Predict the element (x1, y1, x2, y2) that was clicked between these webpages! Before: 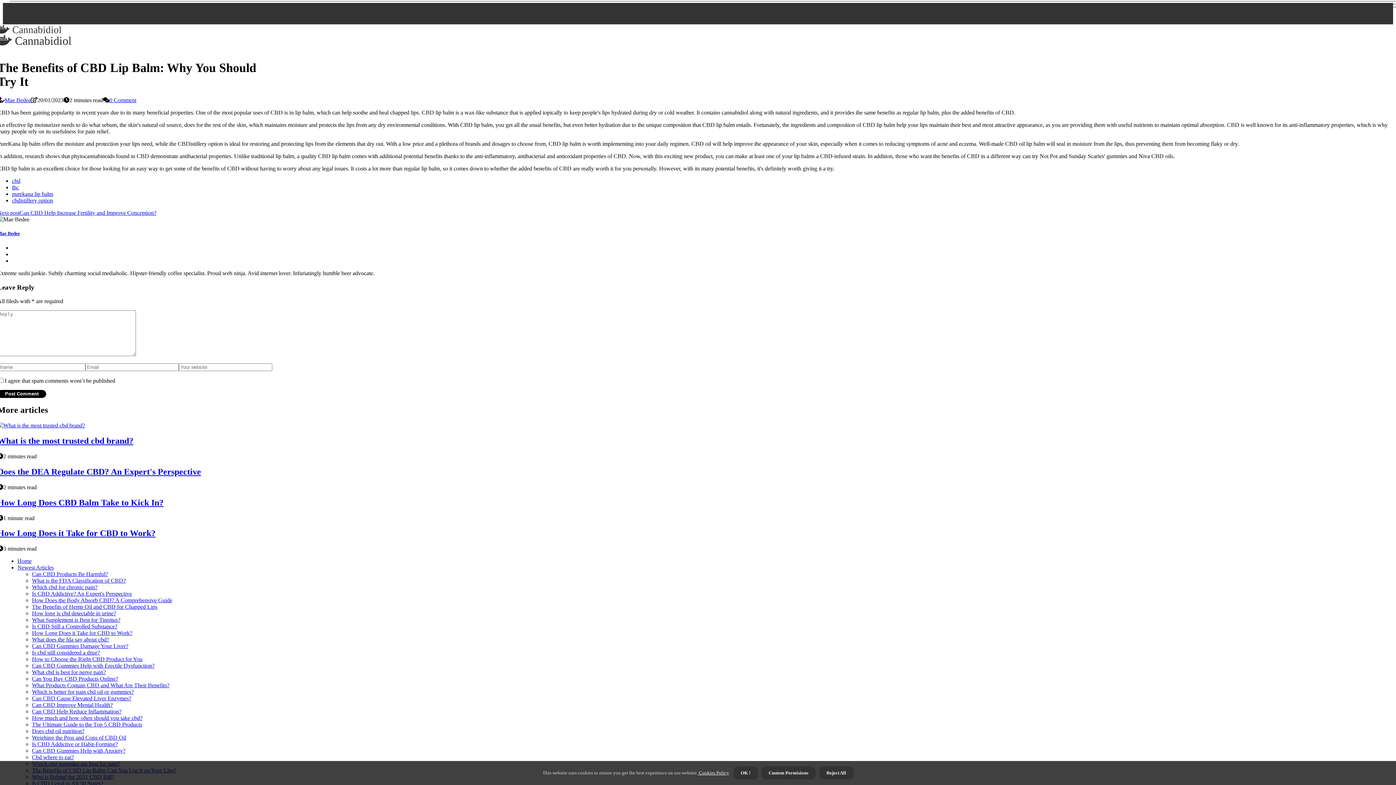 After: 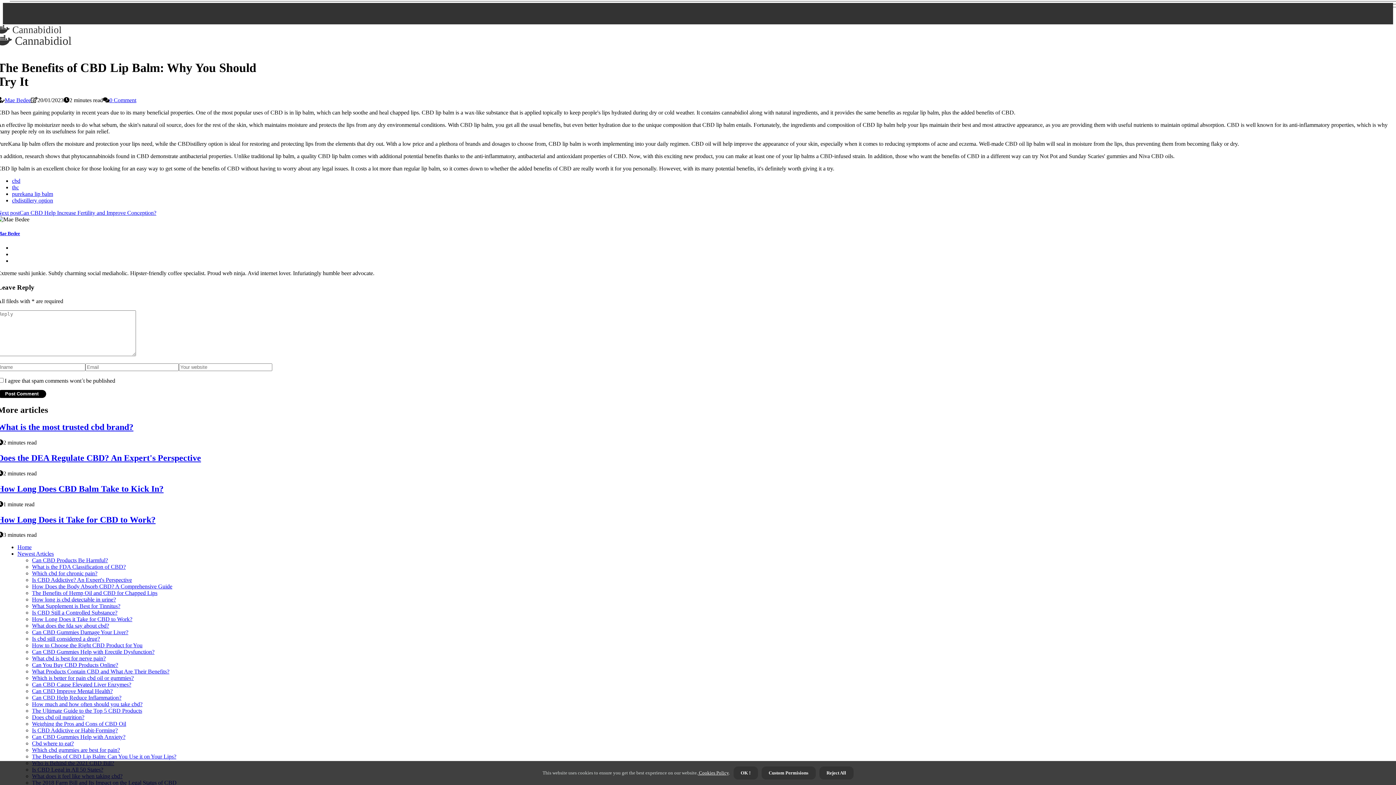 Action: label: cbd bbox: (12, 177, 20, 183)